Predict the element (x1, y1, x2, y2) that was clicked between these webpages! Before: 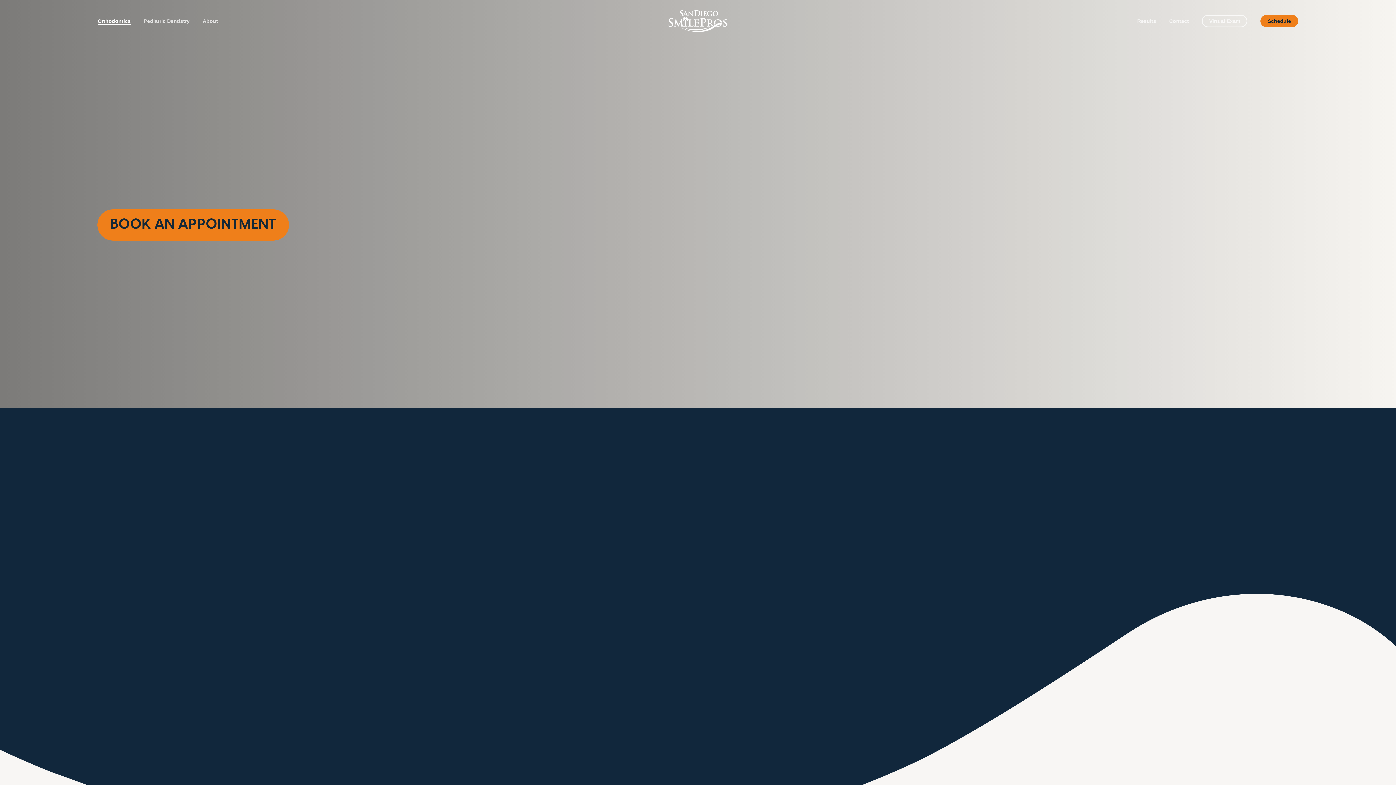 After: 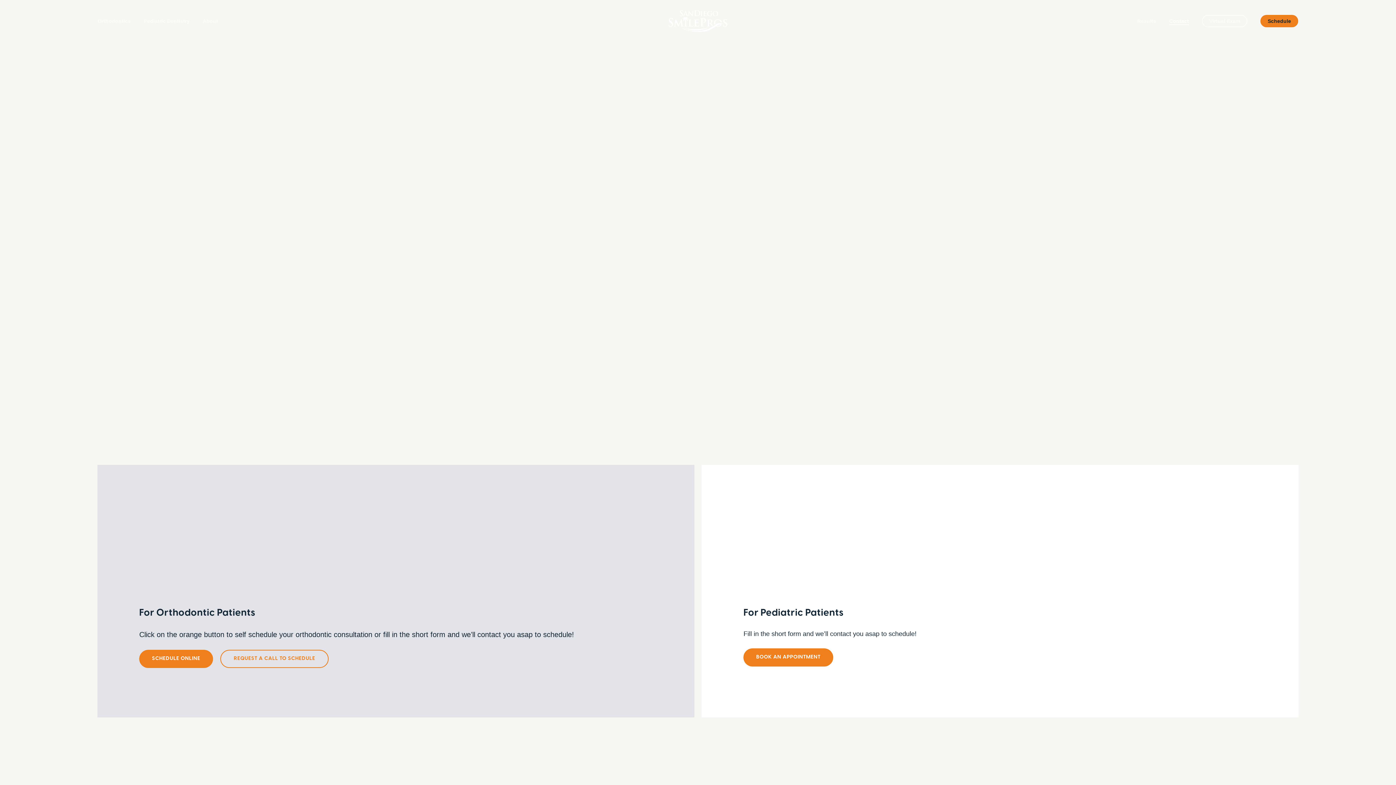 Action: label: Schedule bbox: (1260, 17, 1298, 25)